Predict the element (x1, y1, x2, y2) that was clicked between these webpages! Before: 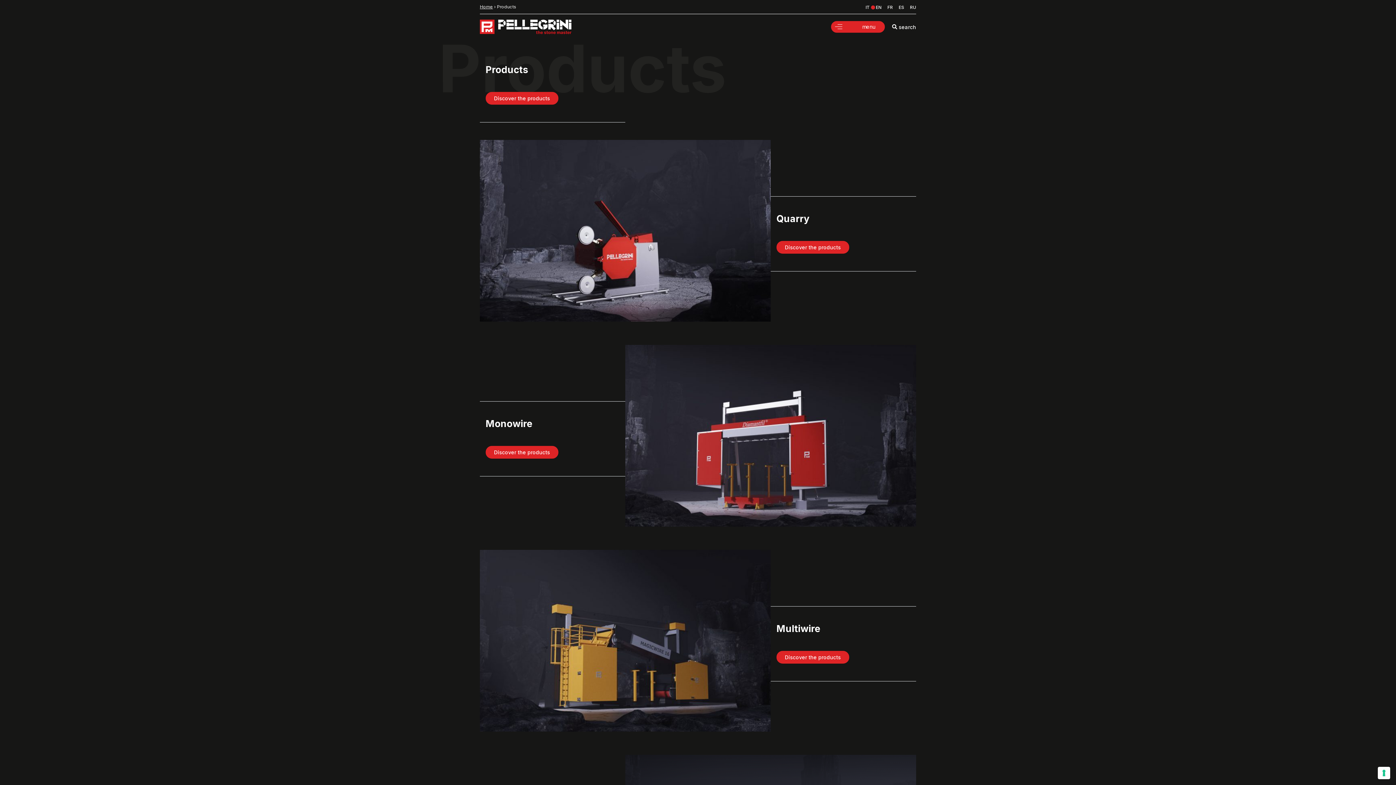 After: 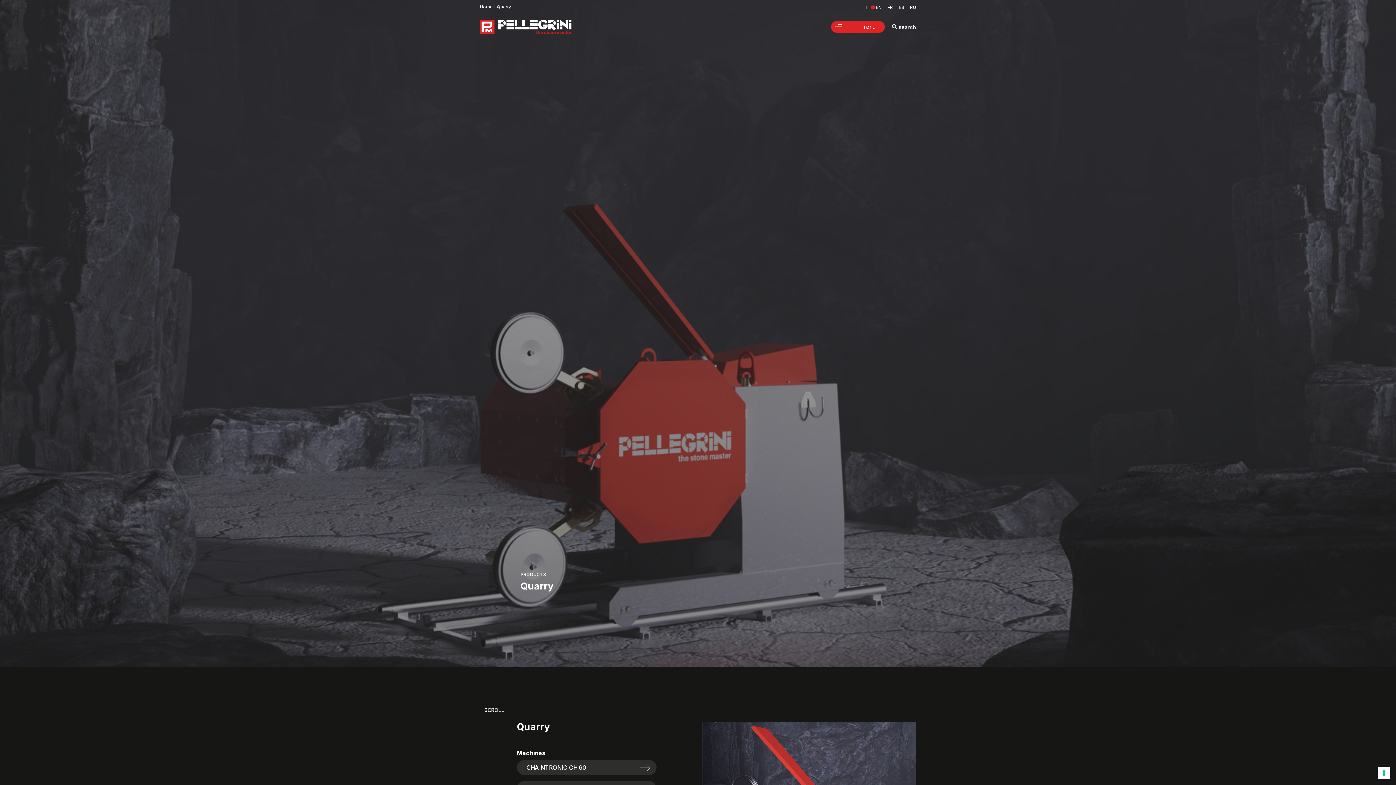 Action: label: Discover the products bbox: (776, 241, 849, 253)